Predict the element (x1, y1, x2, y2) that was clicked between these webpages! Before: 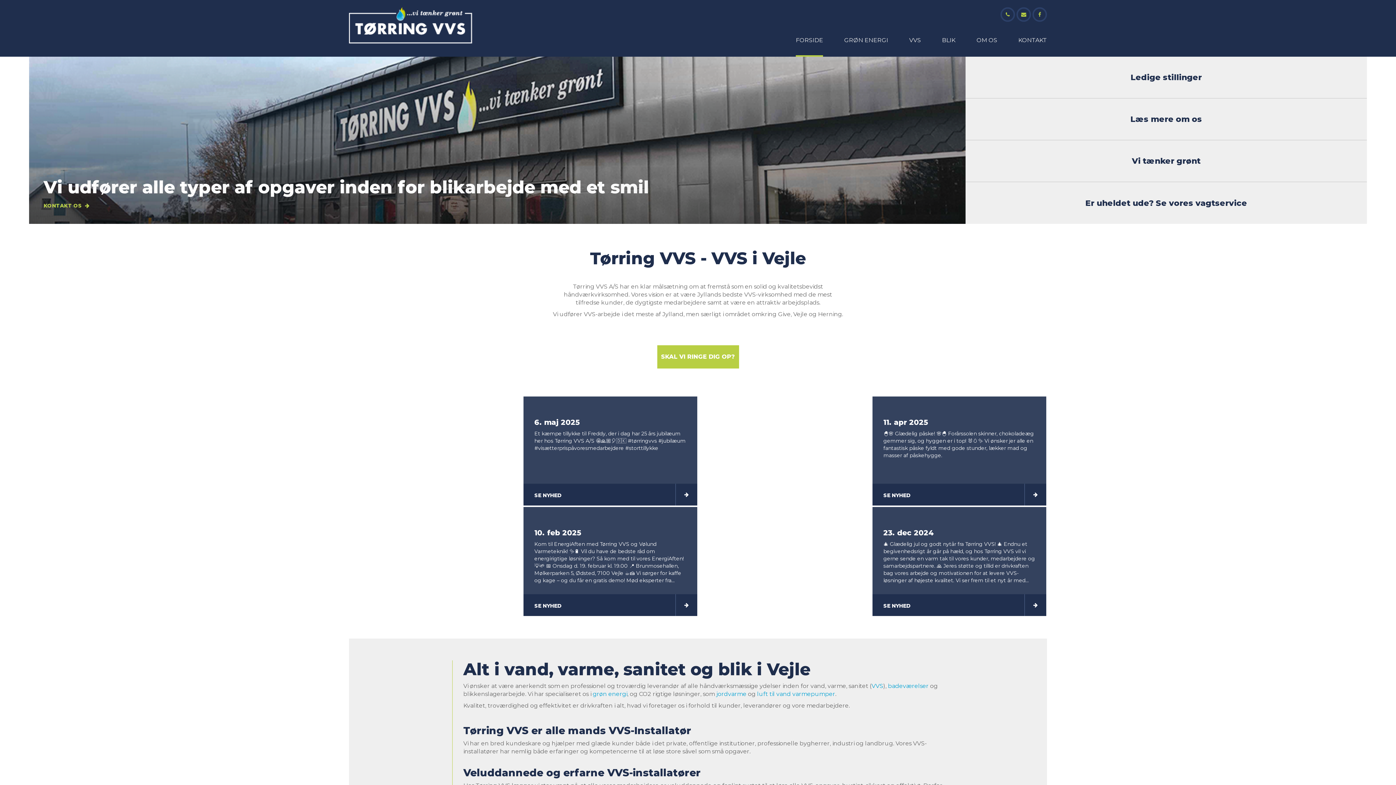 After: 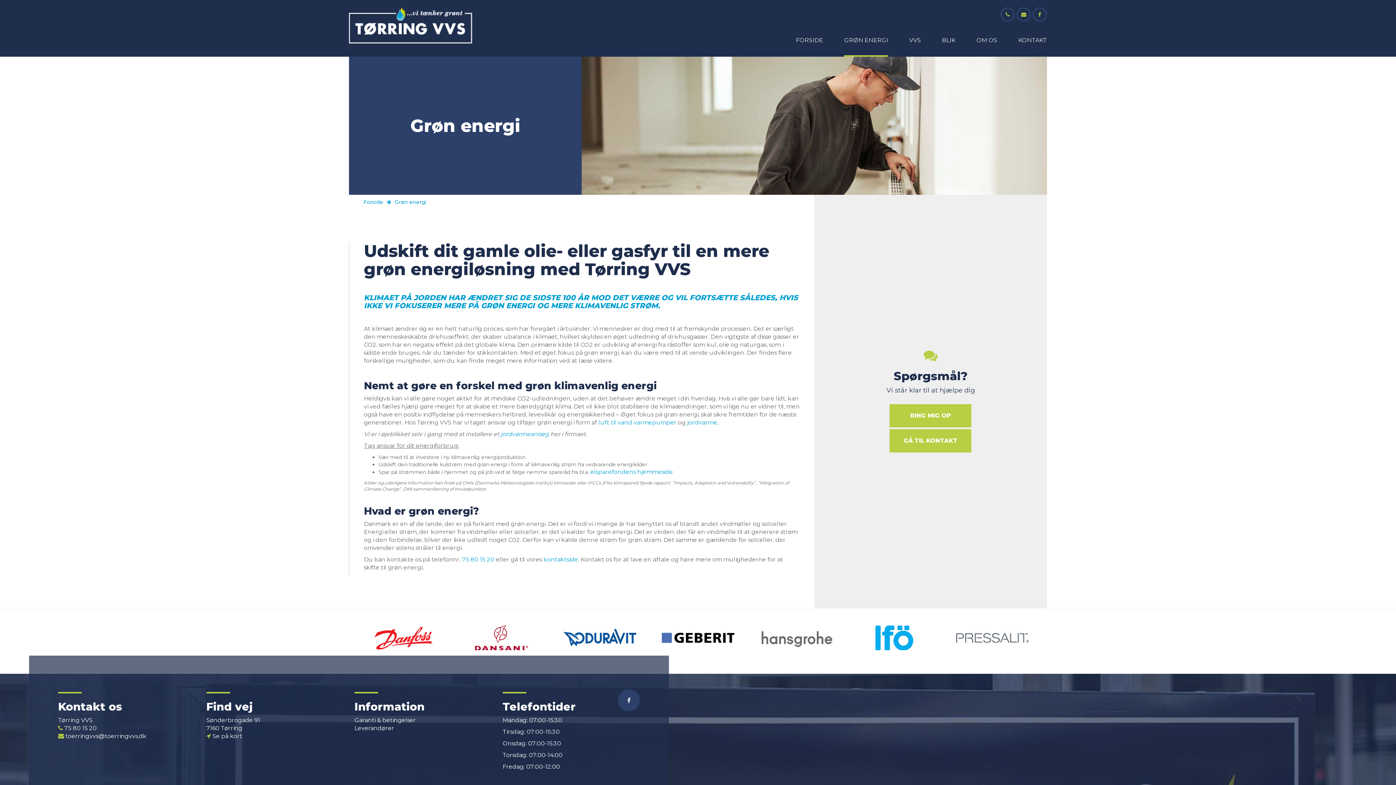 Action: label: GRØN ENERGI bbox: (844, 0, 888, 56)